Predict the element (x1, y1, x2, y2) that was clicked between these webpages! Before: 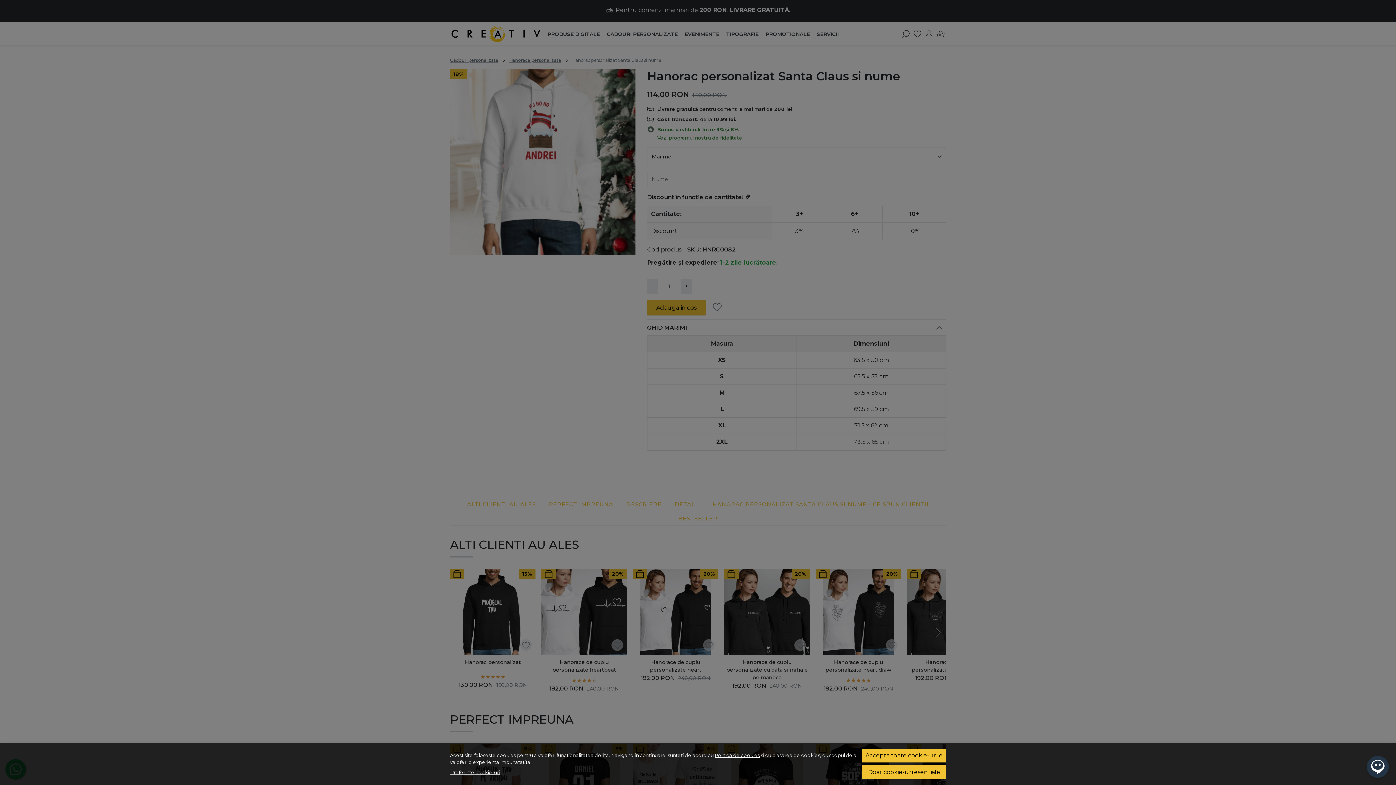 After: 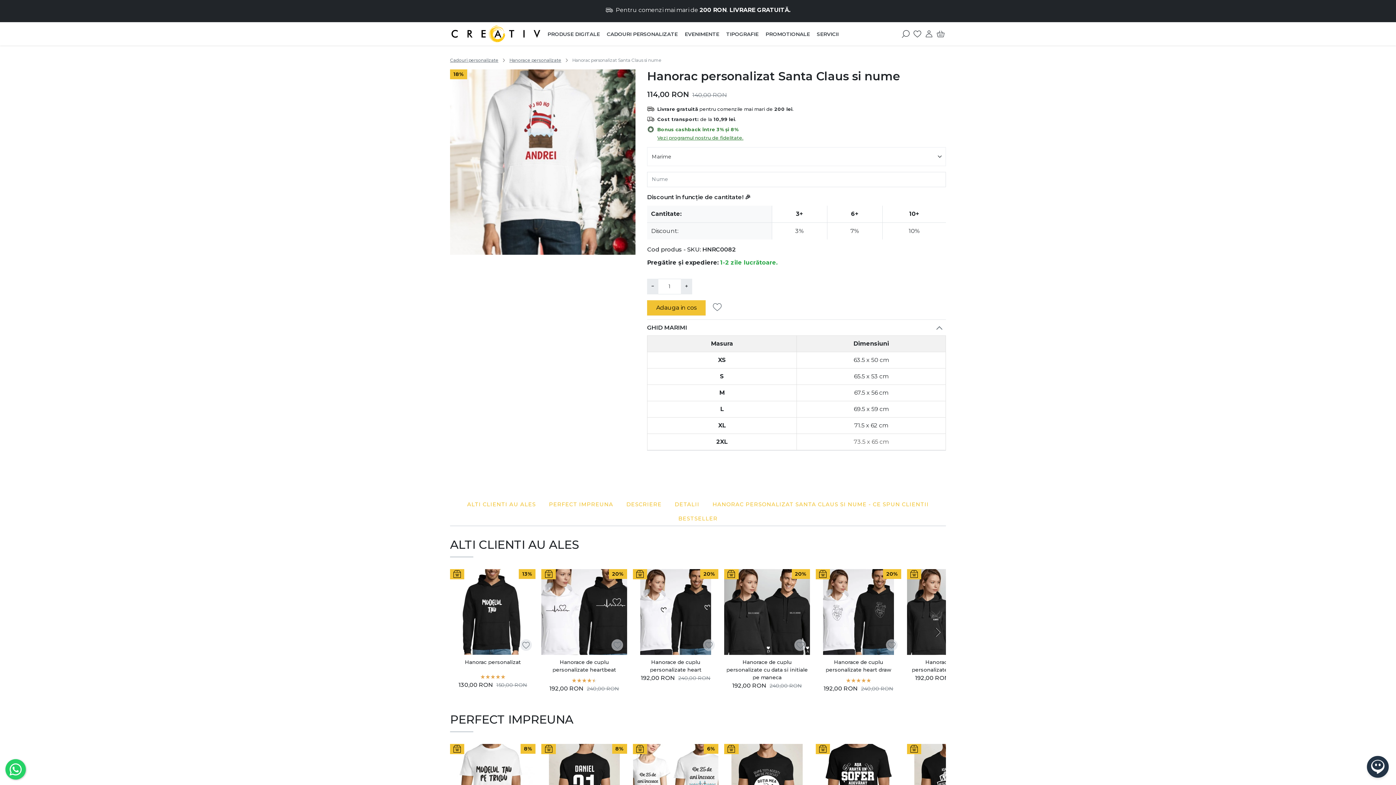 Action: bbox: (862, 749, 946, 762) label: Accepta toate cookie-urile